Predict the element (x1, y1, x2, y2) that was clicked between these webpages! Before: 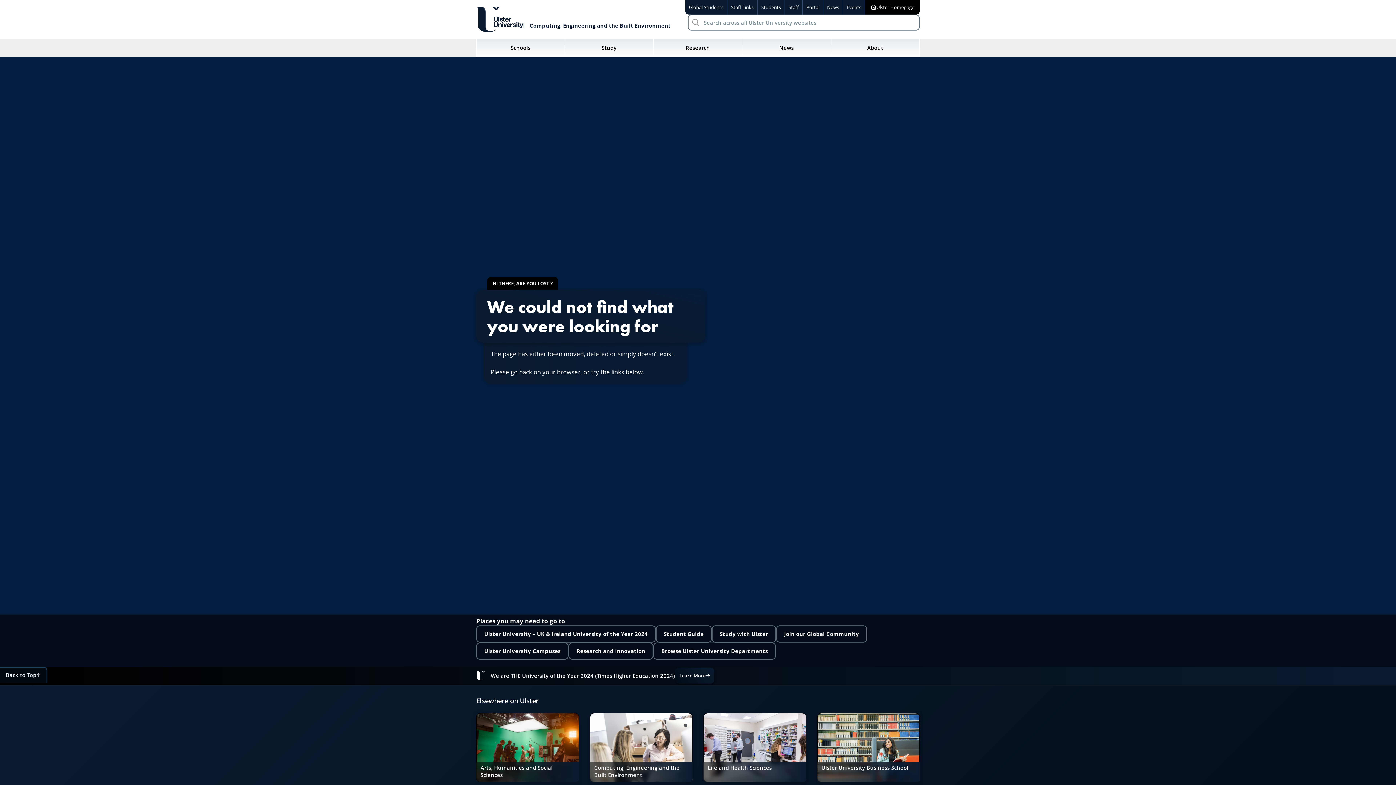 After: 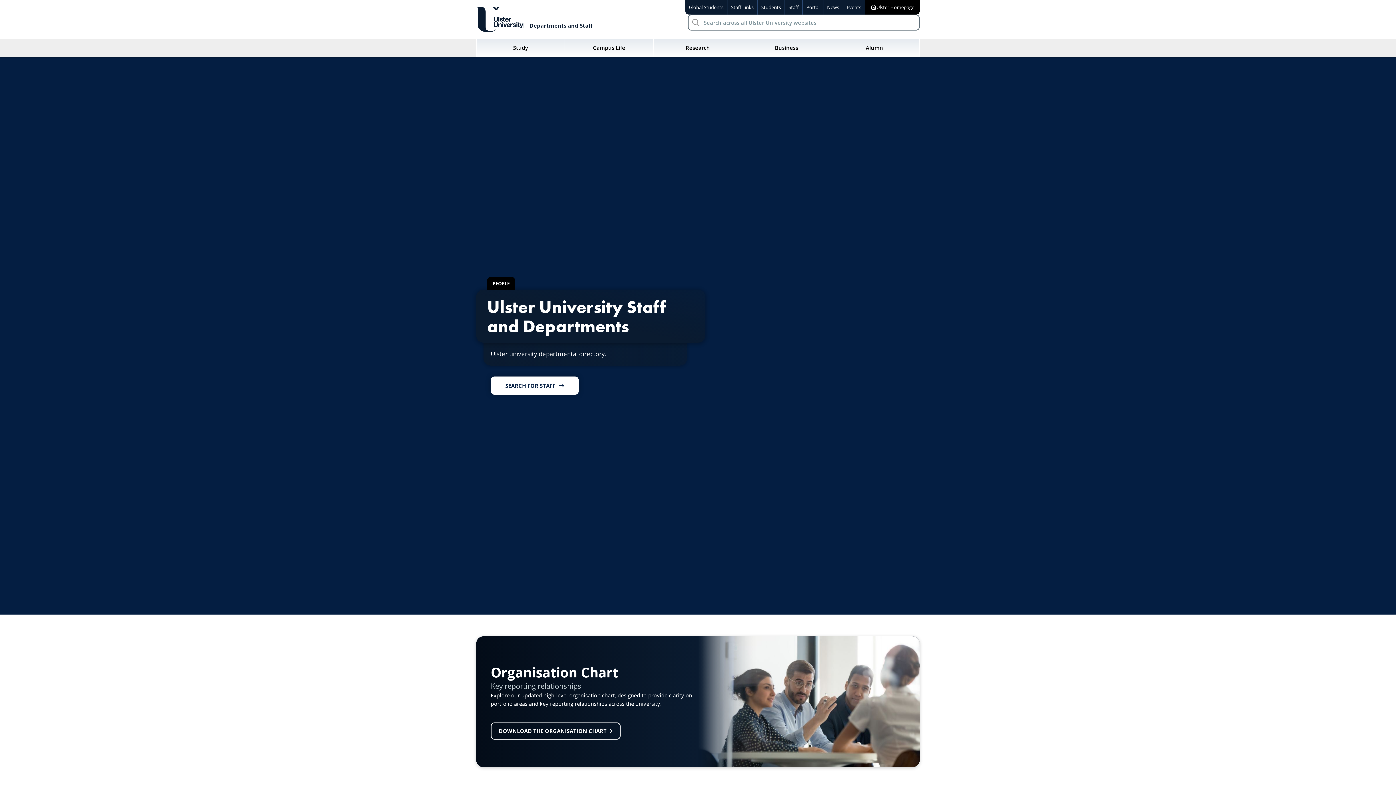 Action: label: Staff
– search and browse Ulster’s staff directory bbox: (785, 0, 802, 15)